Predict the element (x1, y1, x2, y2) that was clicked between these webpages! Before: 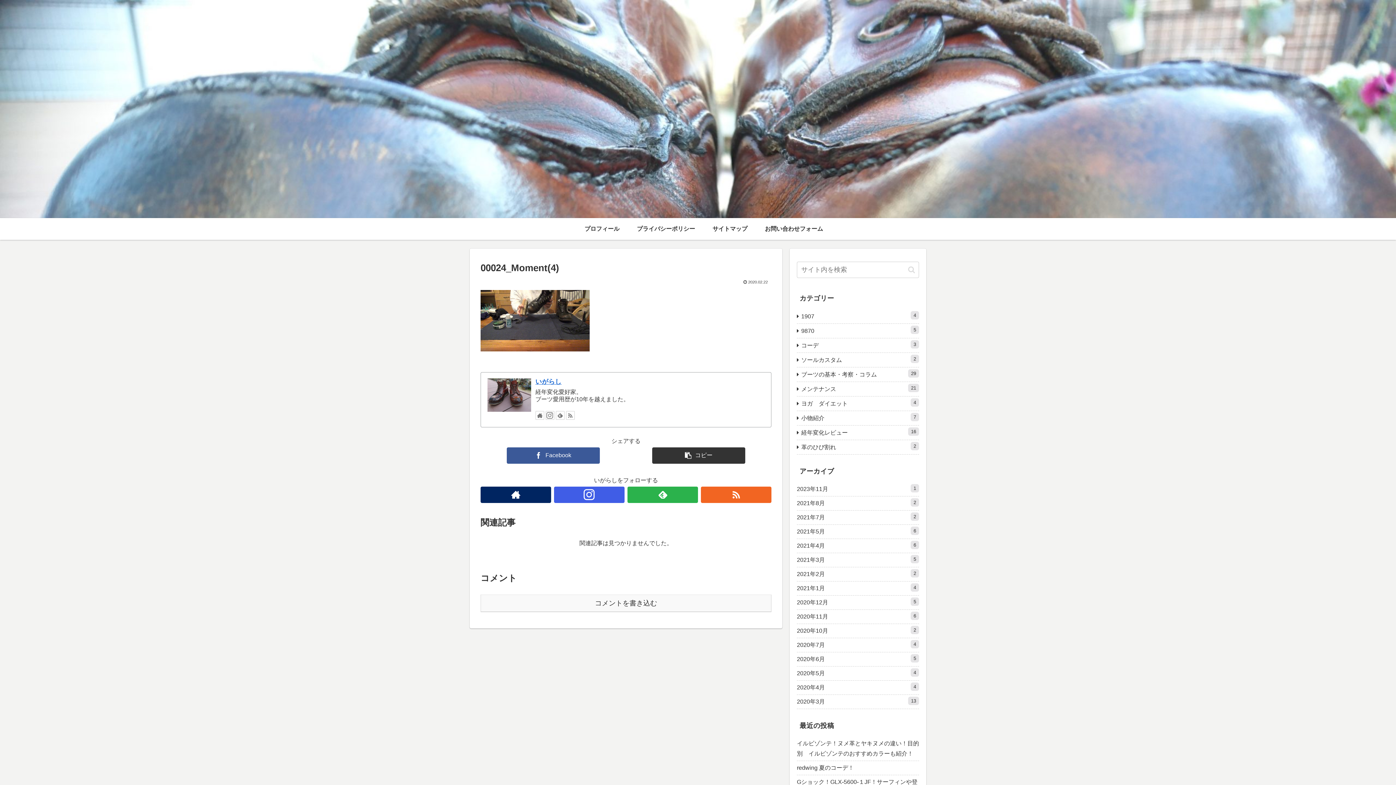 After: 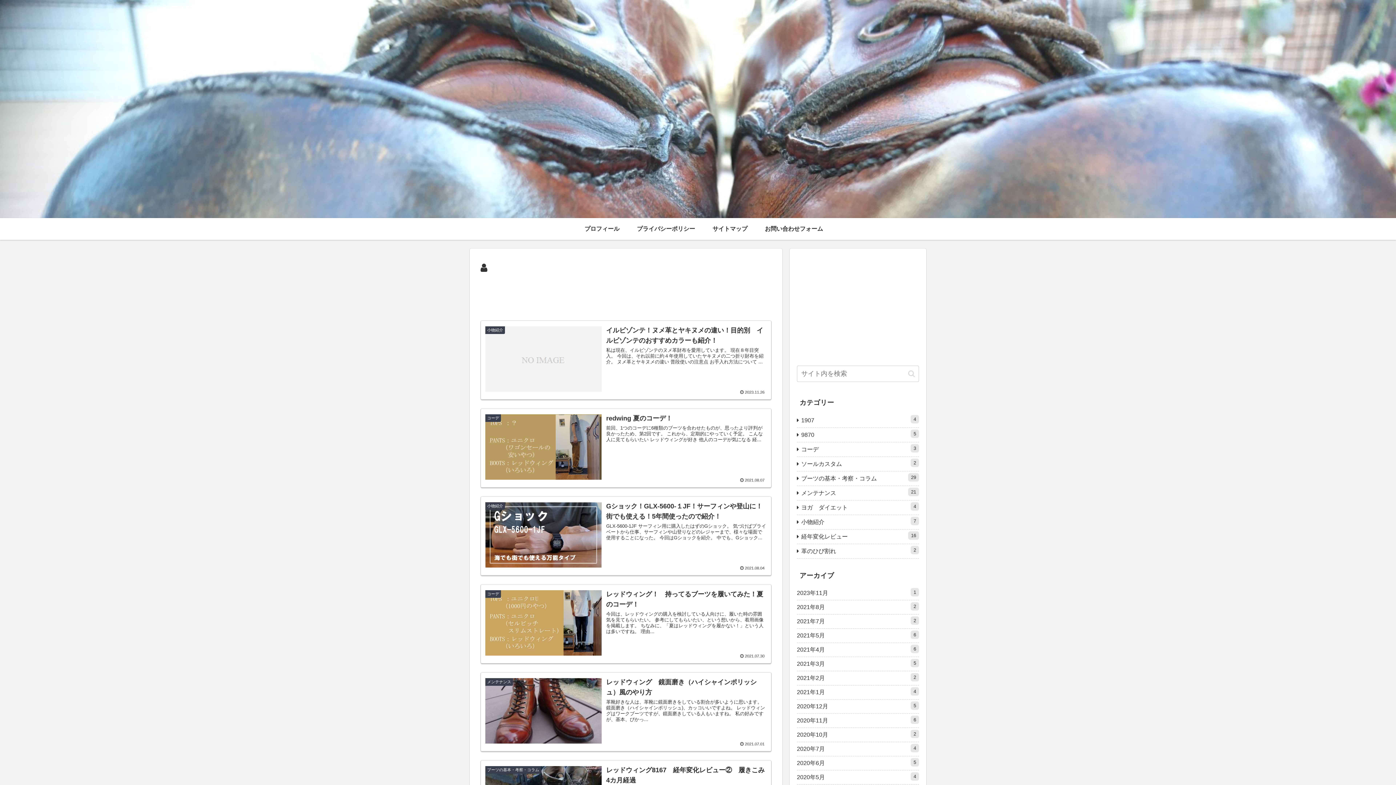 Action: label: いがらし bbox: (535, 378, 561, 385)